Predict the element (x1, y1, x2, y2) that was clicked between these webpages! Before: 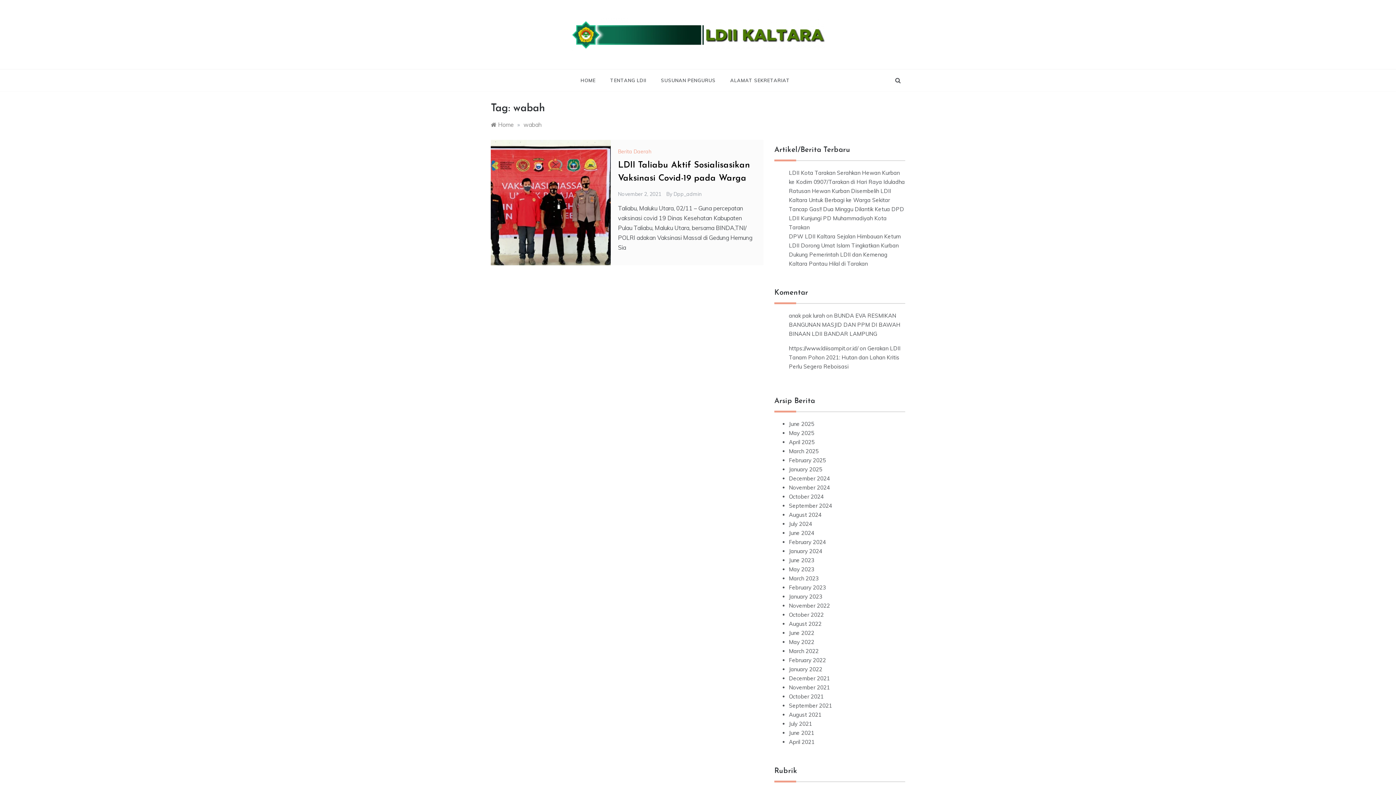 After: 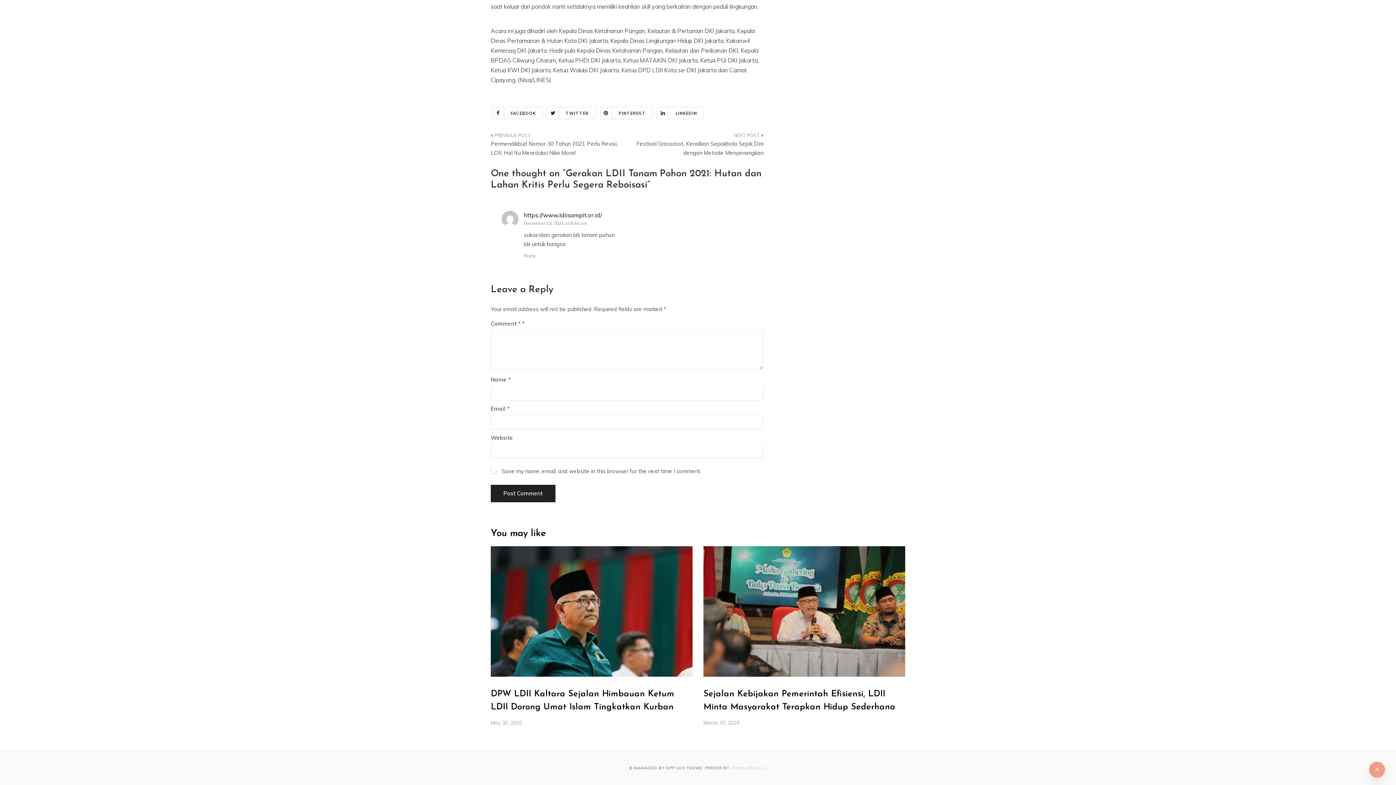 Action: label: Gerakan LDII Tanam Pohon 2021: Hutan dan Lahan Kritis Perlu Segera Reboisasi bbox: (789, 345, 900, 370)